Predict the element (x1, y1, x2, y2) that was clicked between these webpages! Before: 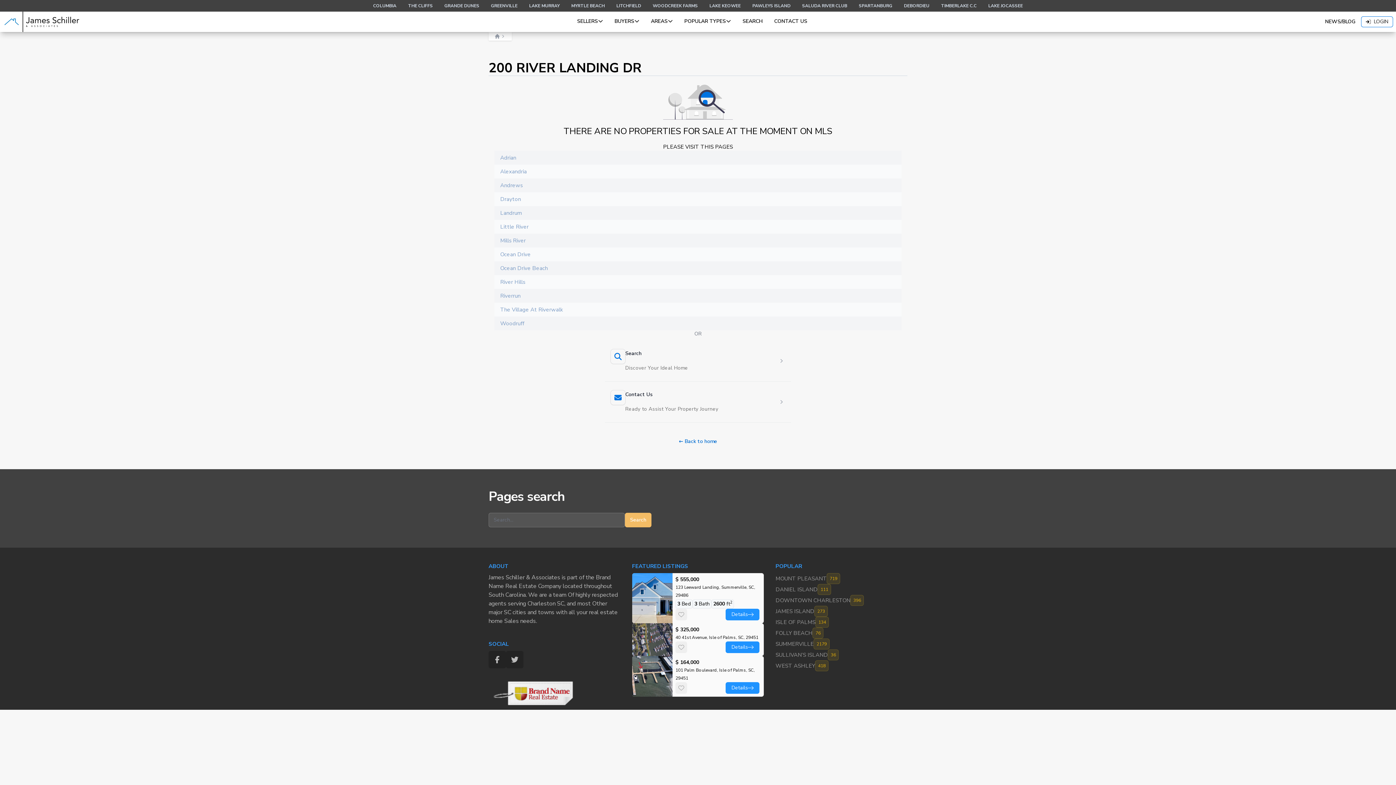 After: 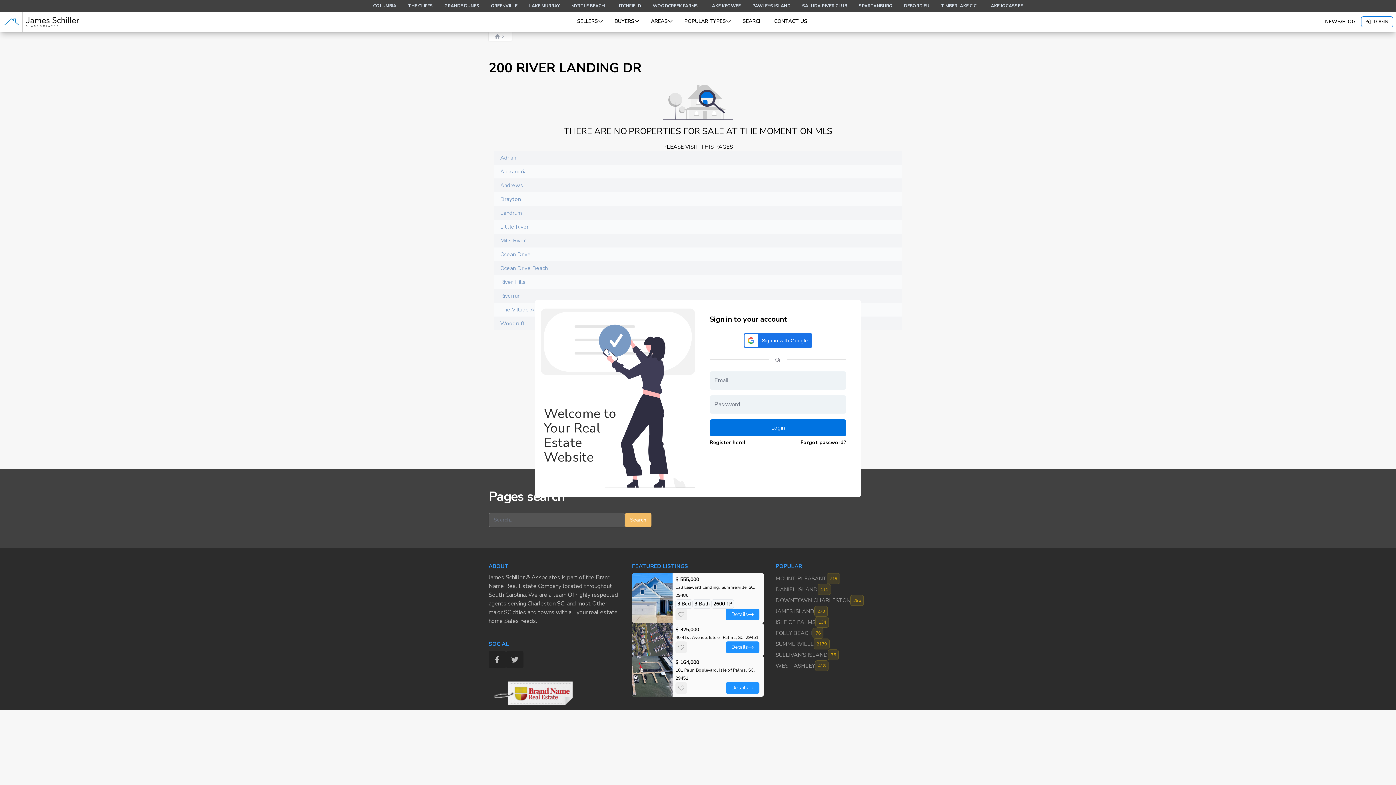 Action: label: LOGIN bbox: (1361, 16, 1393, 27)